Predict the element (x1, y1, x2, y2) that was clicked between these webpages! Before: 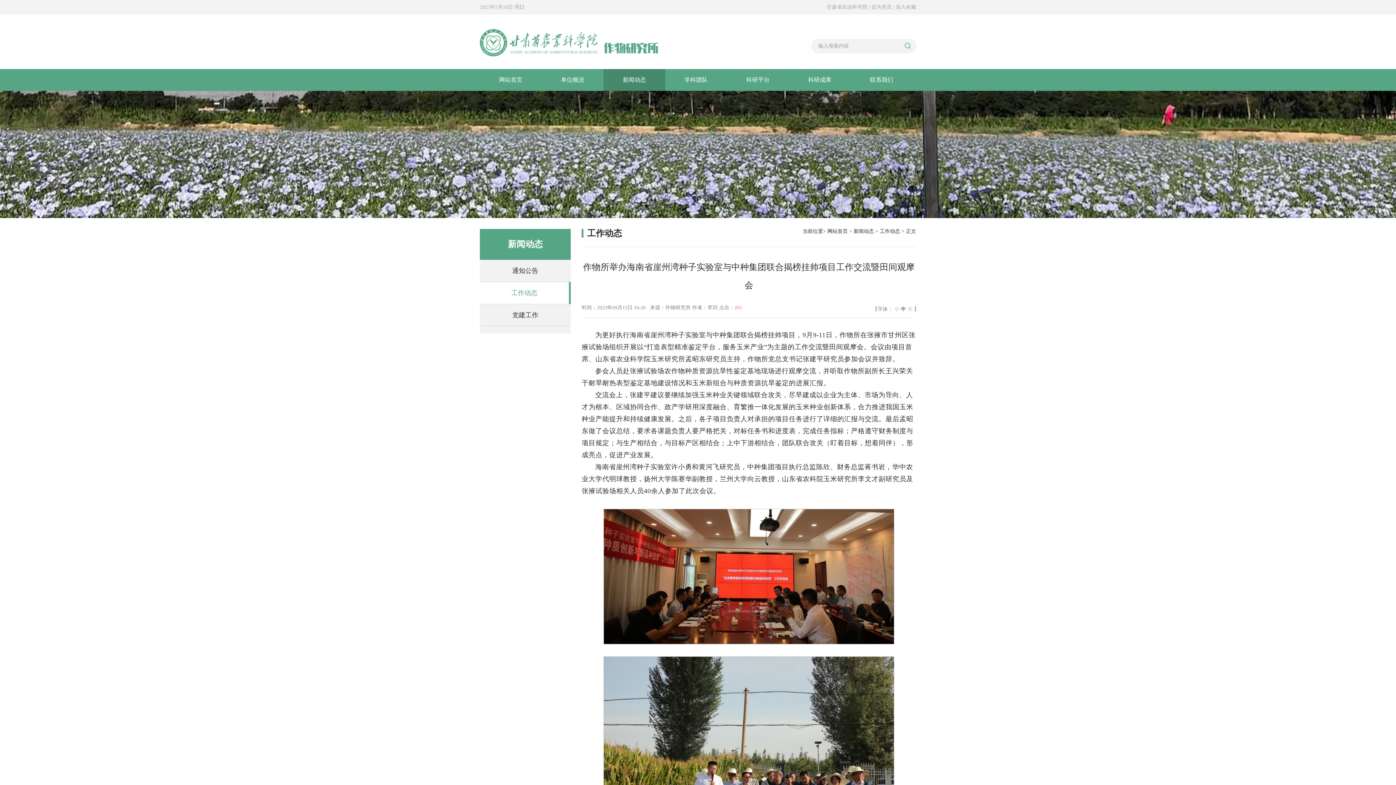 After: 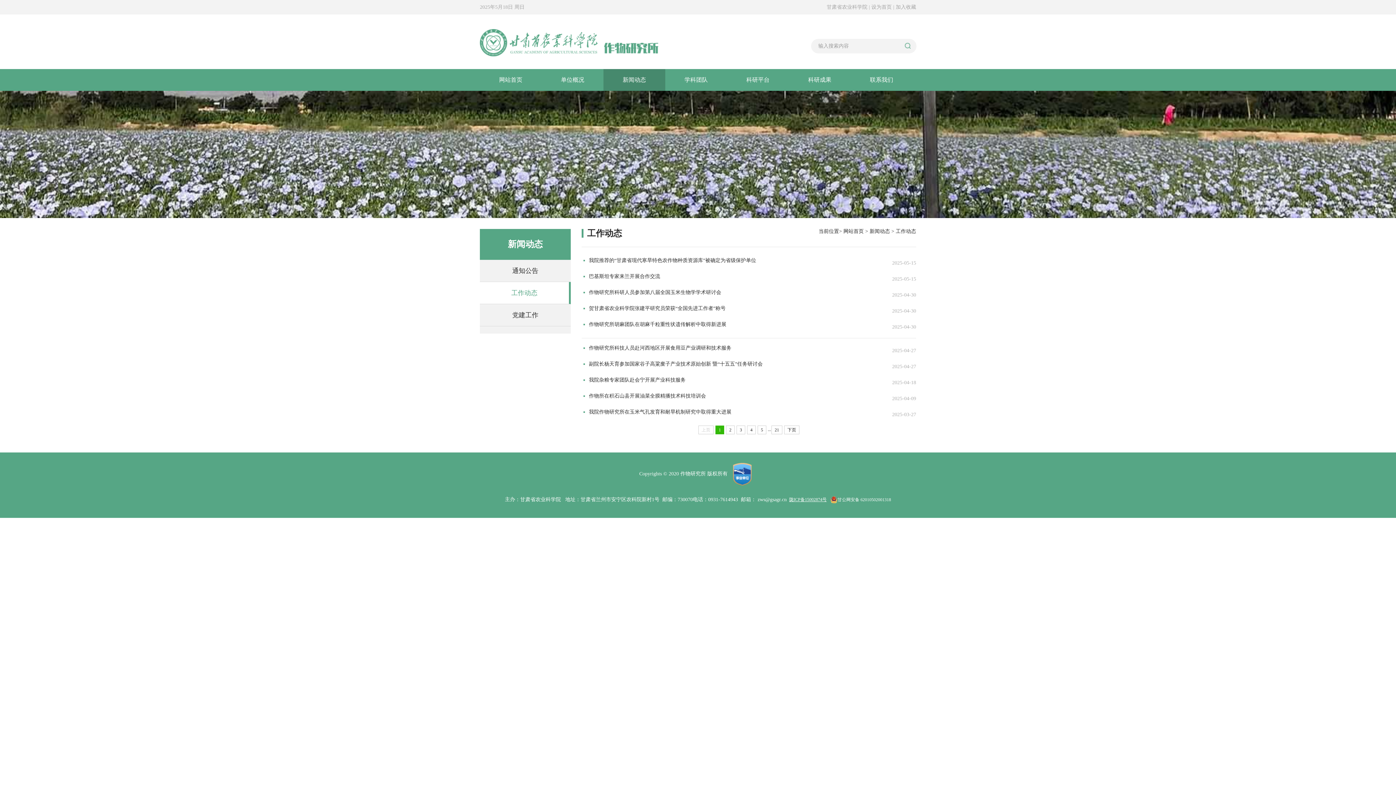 Action: bbox: (880, 228, 900, 234) label: 工作动态